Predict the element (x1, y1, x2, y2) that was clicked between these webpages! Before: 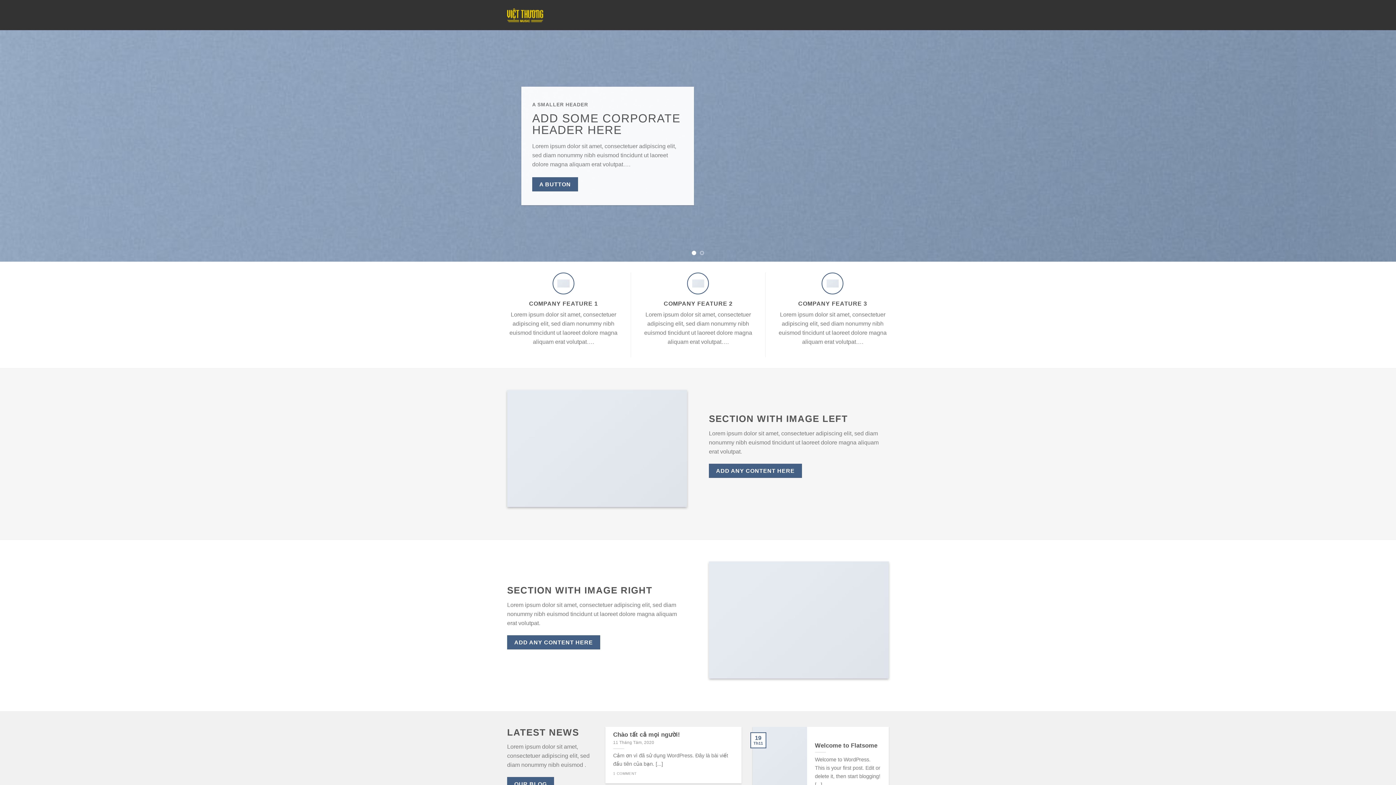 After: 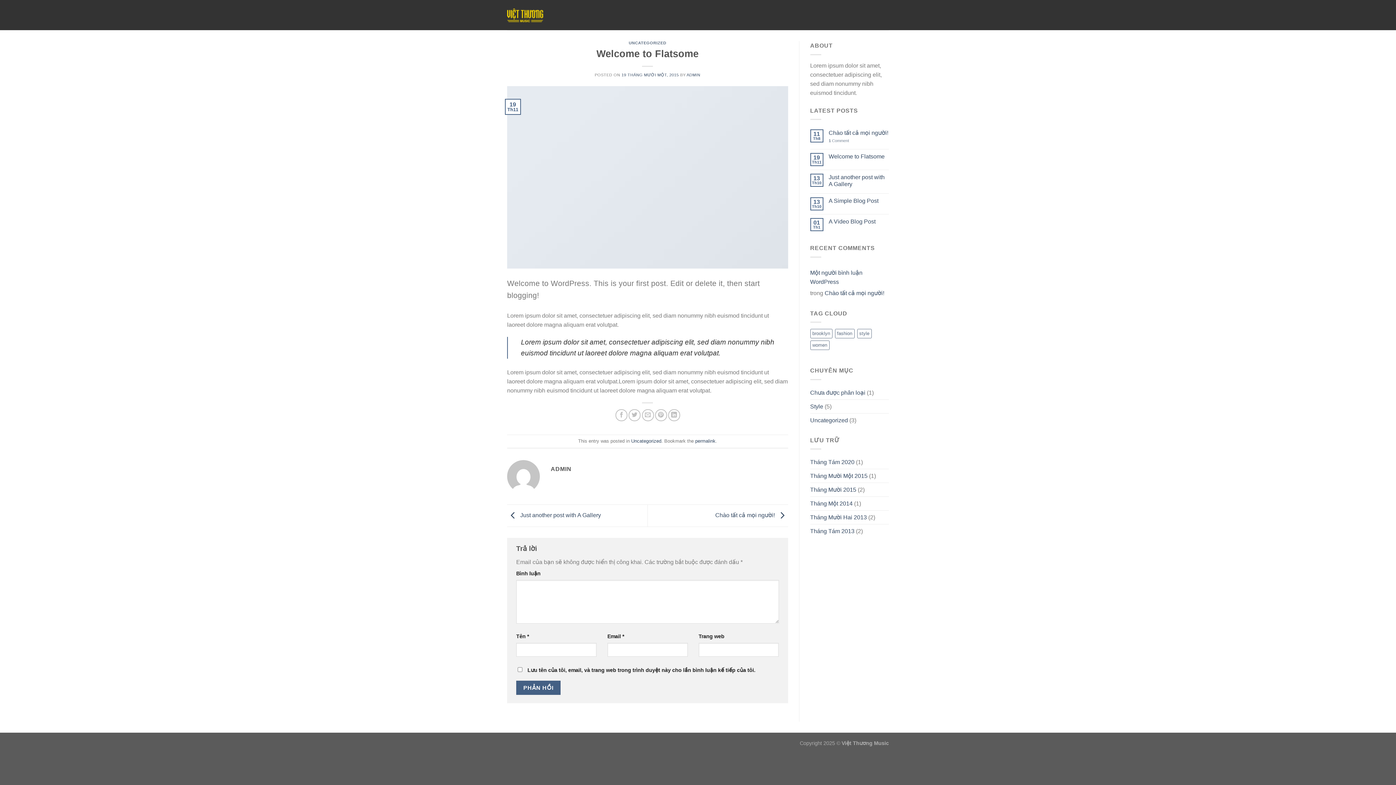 Action: bbox: (752, 727, 889, 808) label: 	
Welcome to Flatsome

Welcome to WordPress. This is your first post. Edit or delete it, then start blogging! [...]

	
19
Th11